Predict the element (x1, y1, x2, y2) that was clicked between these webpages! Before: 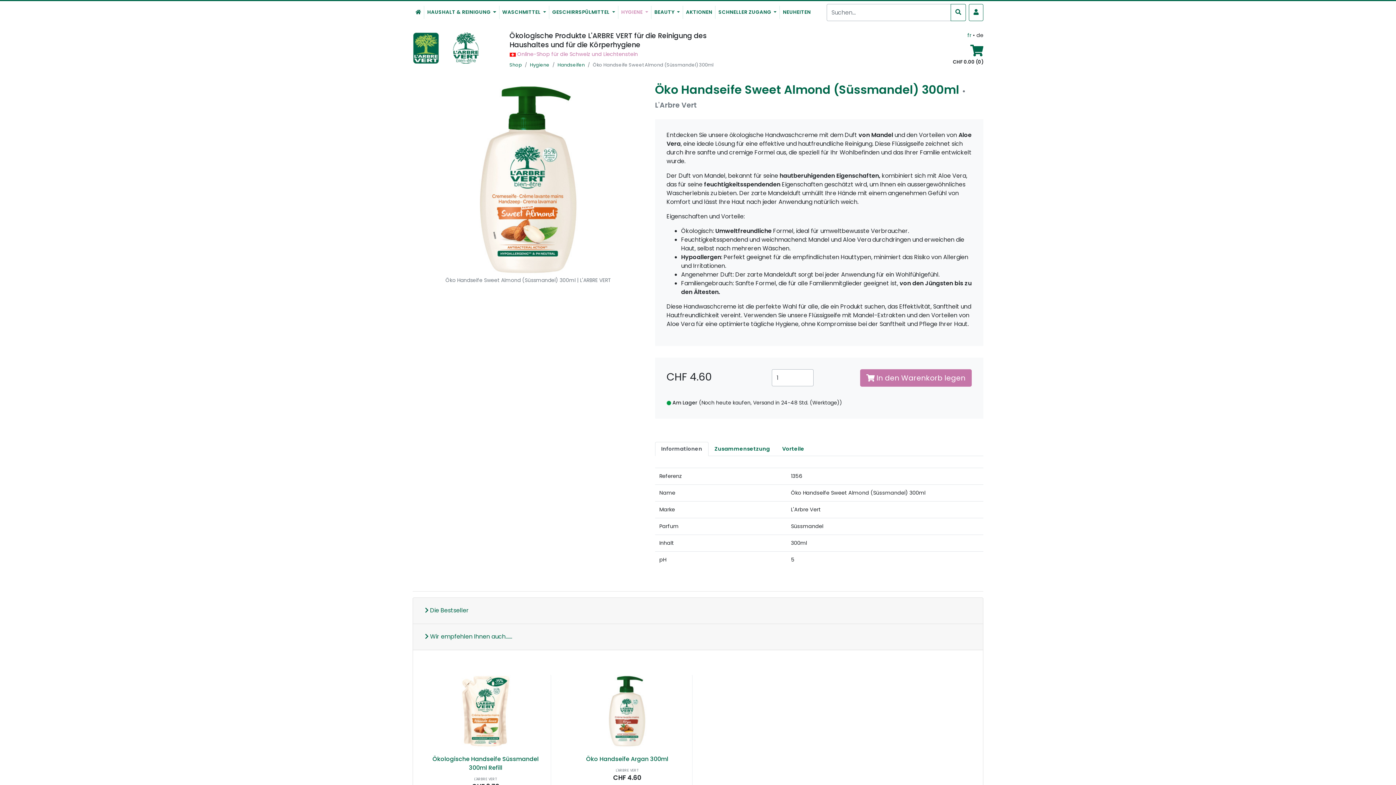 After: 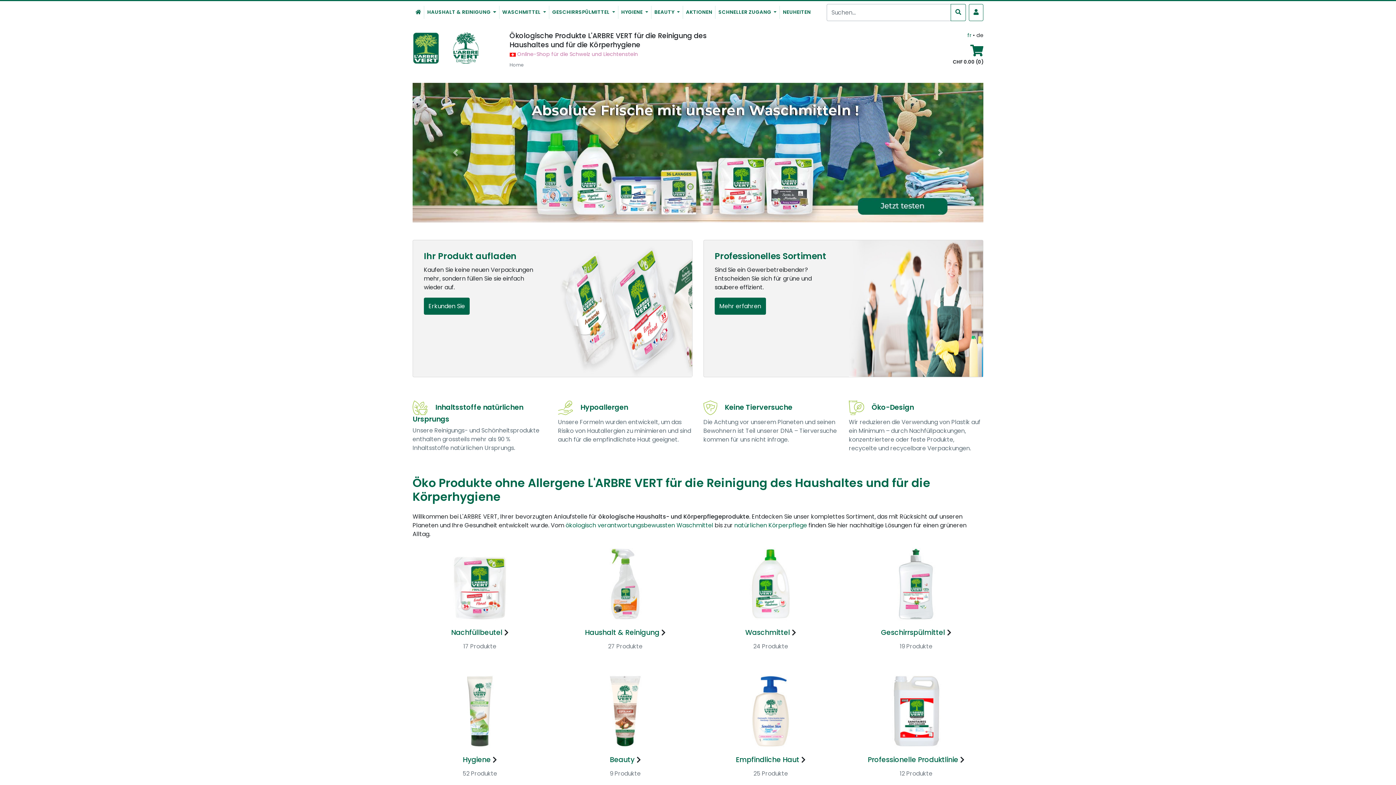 Action: bbox: (412, 43, 485, 51)